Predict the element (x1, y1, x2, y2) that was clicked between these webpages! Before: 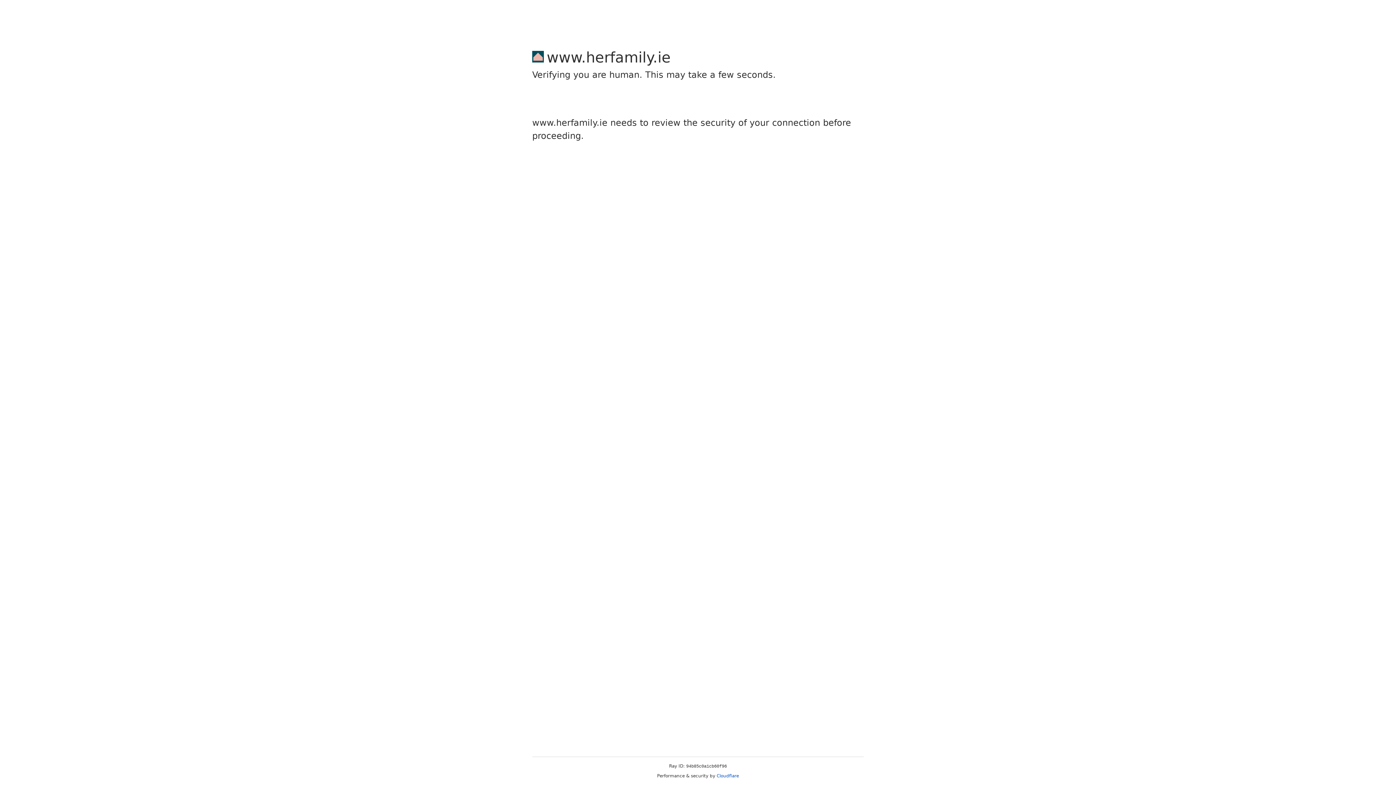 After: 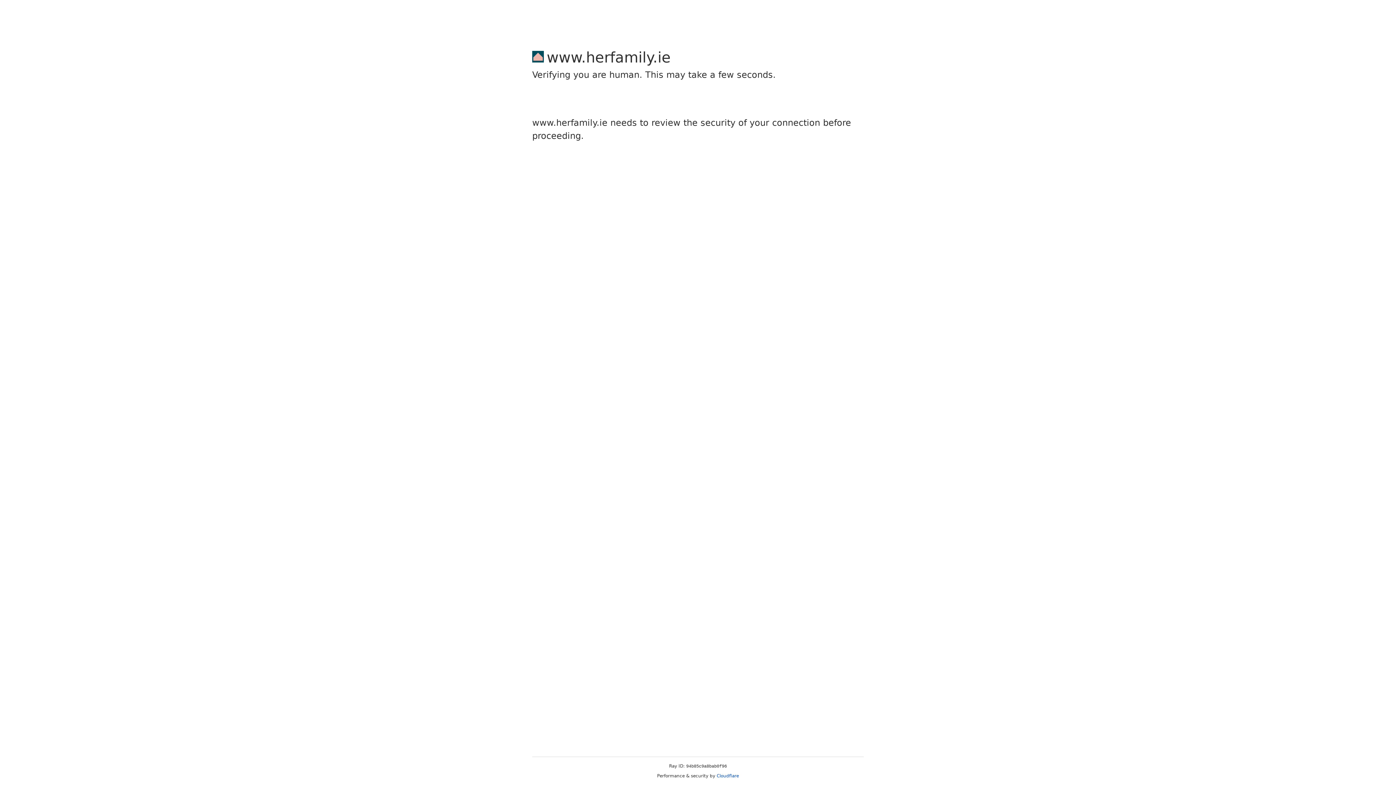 Action: label: Cloudflare bbox: (716, 773, 739, 778)